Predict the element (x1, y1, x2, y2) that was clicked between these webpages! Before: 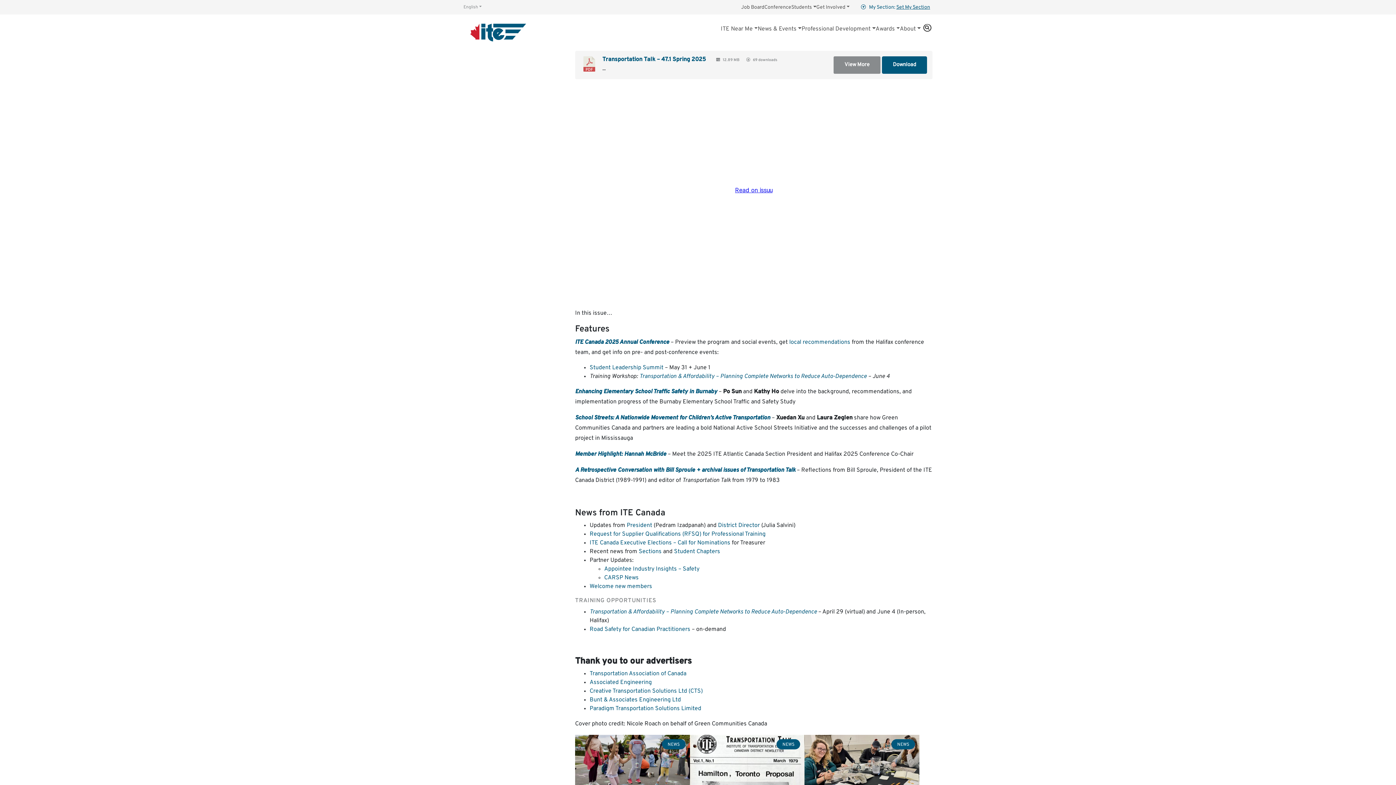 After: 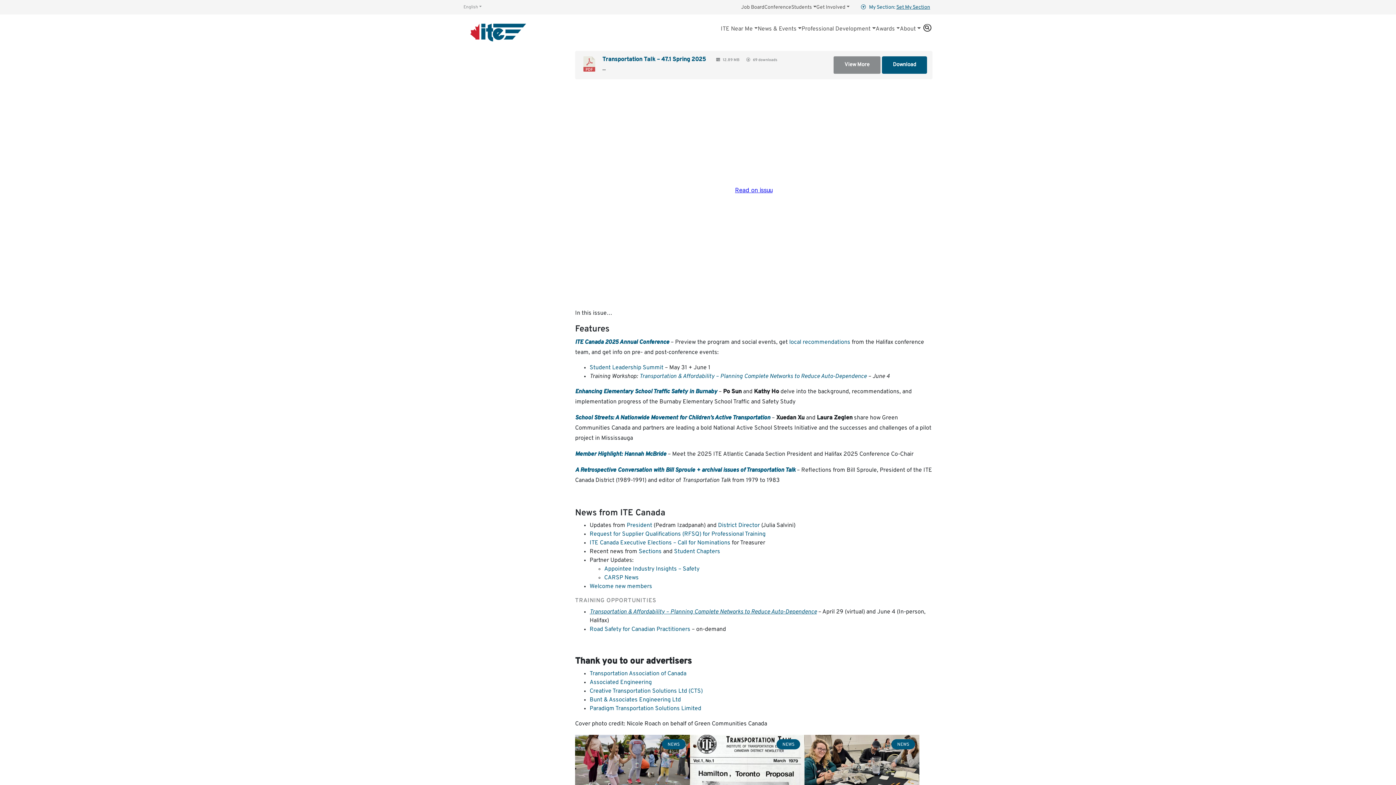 Action: label: Transportation & Affordability – Planning Complete Networks to Reduce Auto-Dependence bbox: (589, 609, 817, 615)